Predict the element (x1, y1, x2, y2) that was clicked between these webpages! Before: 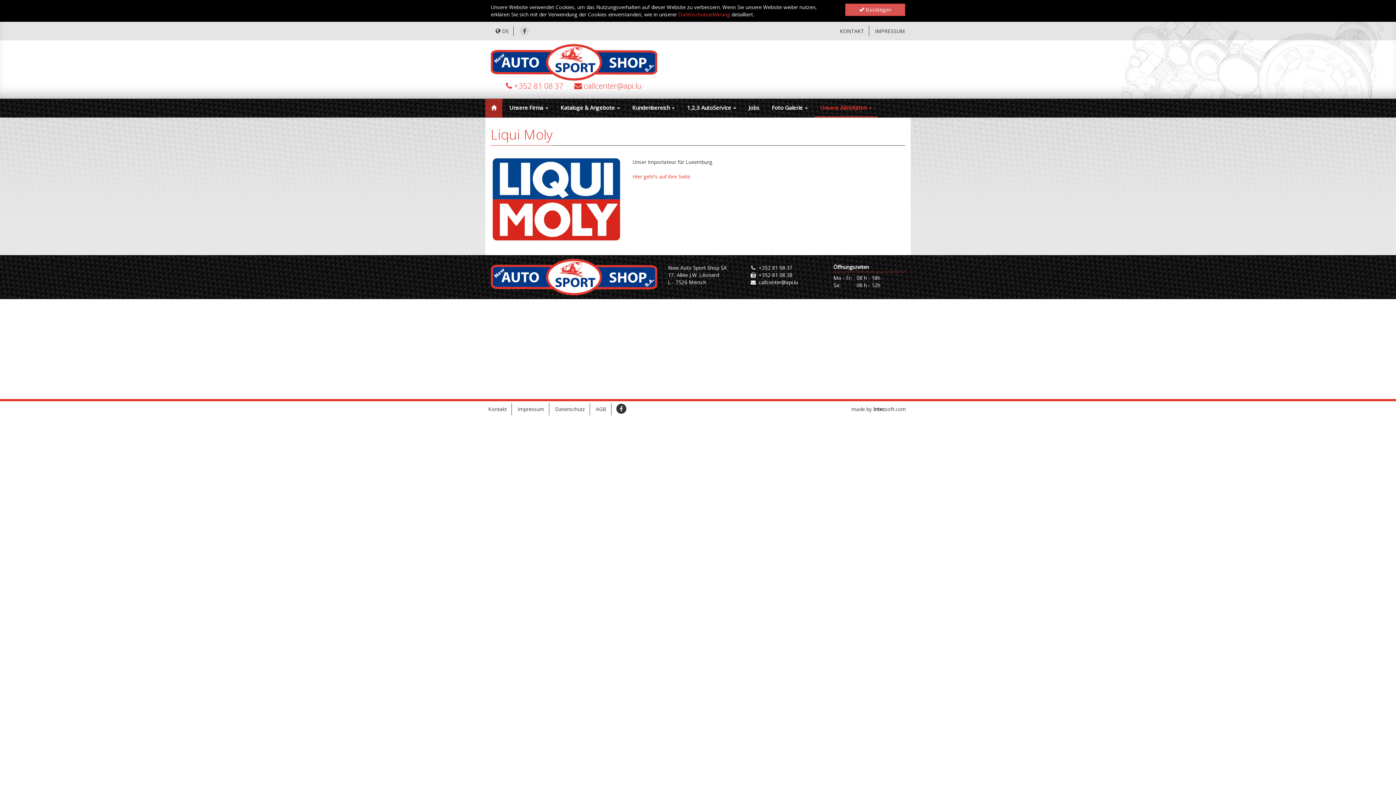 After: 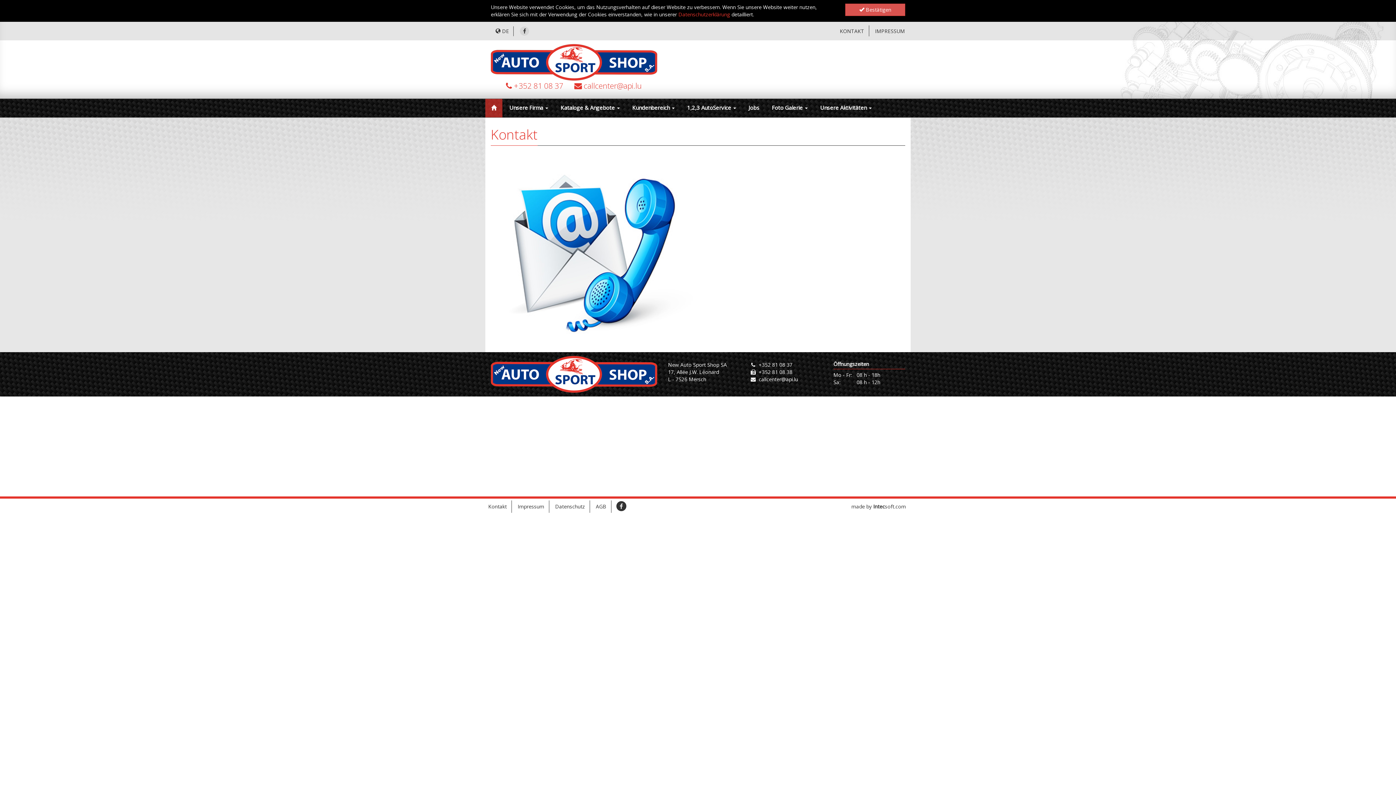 Action: bbox: (835, 26, 869, 36) label: KONTAKT